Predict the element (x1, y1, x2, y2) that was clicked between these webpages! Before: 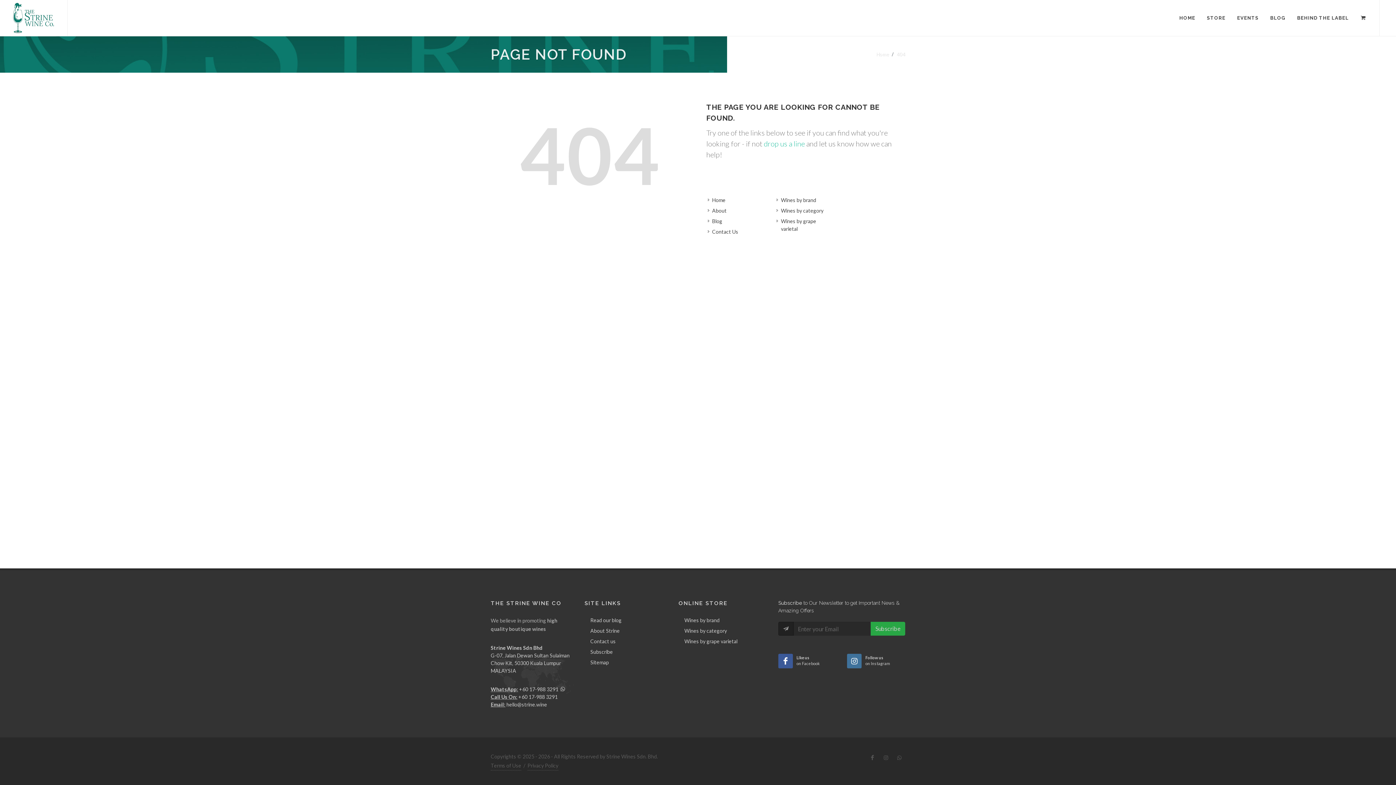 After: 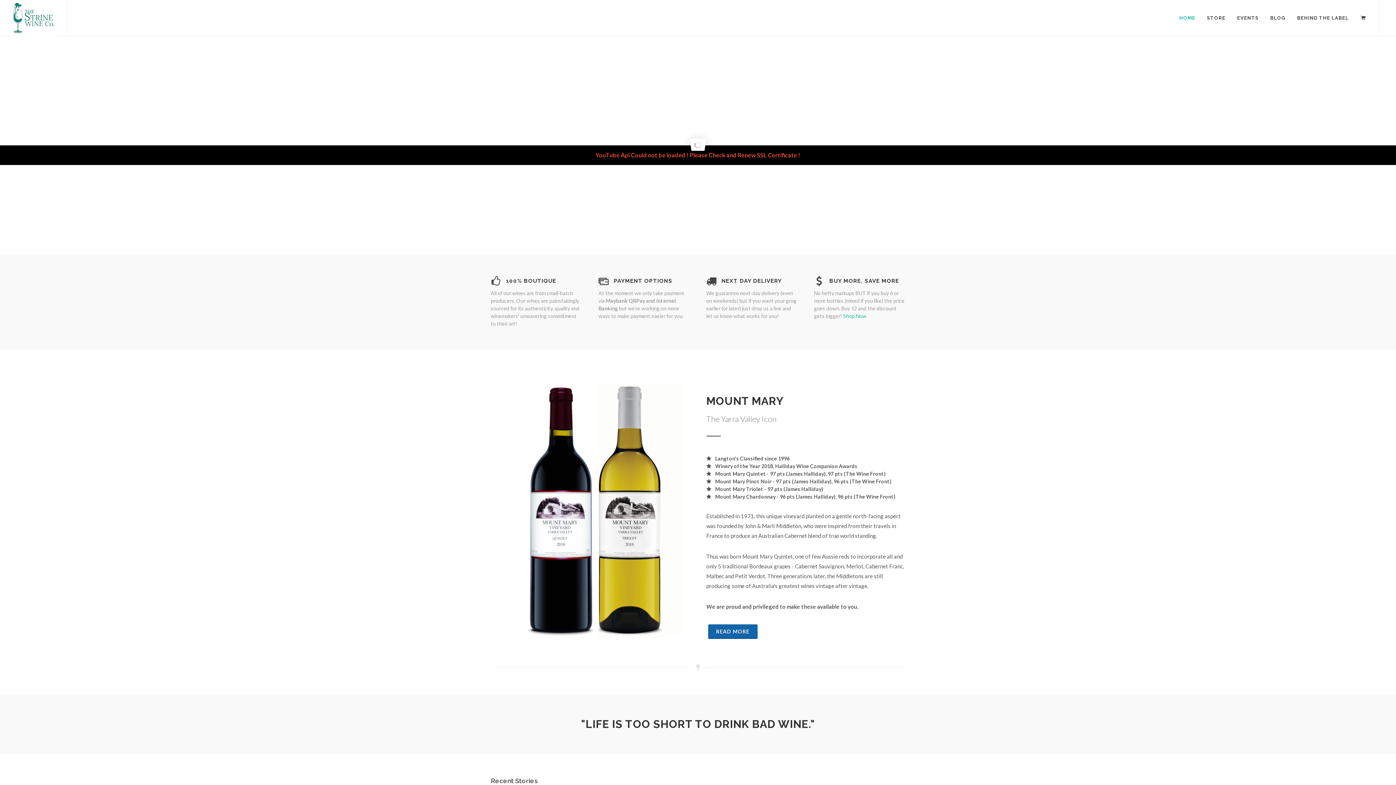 Action: bbox: (707, 196, 726, 204) label: Home